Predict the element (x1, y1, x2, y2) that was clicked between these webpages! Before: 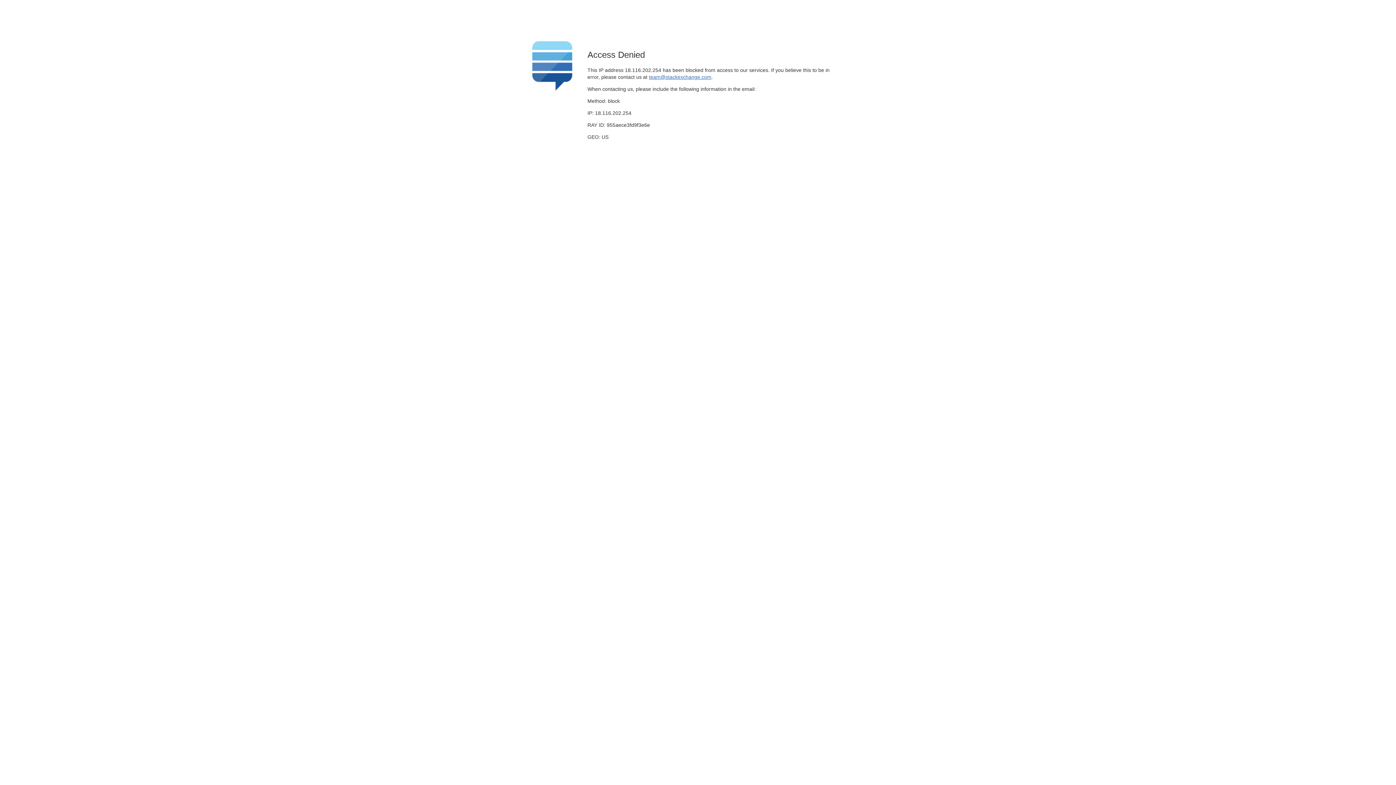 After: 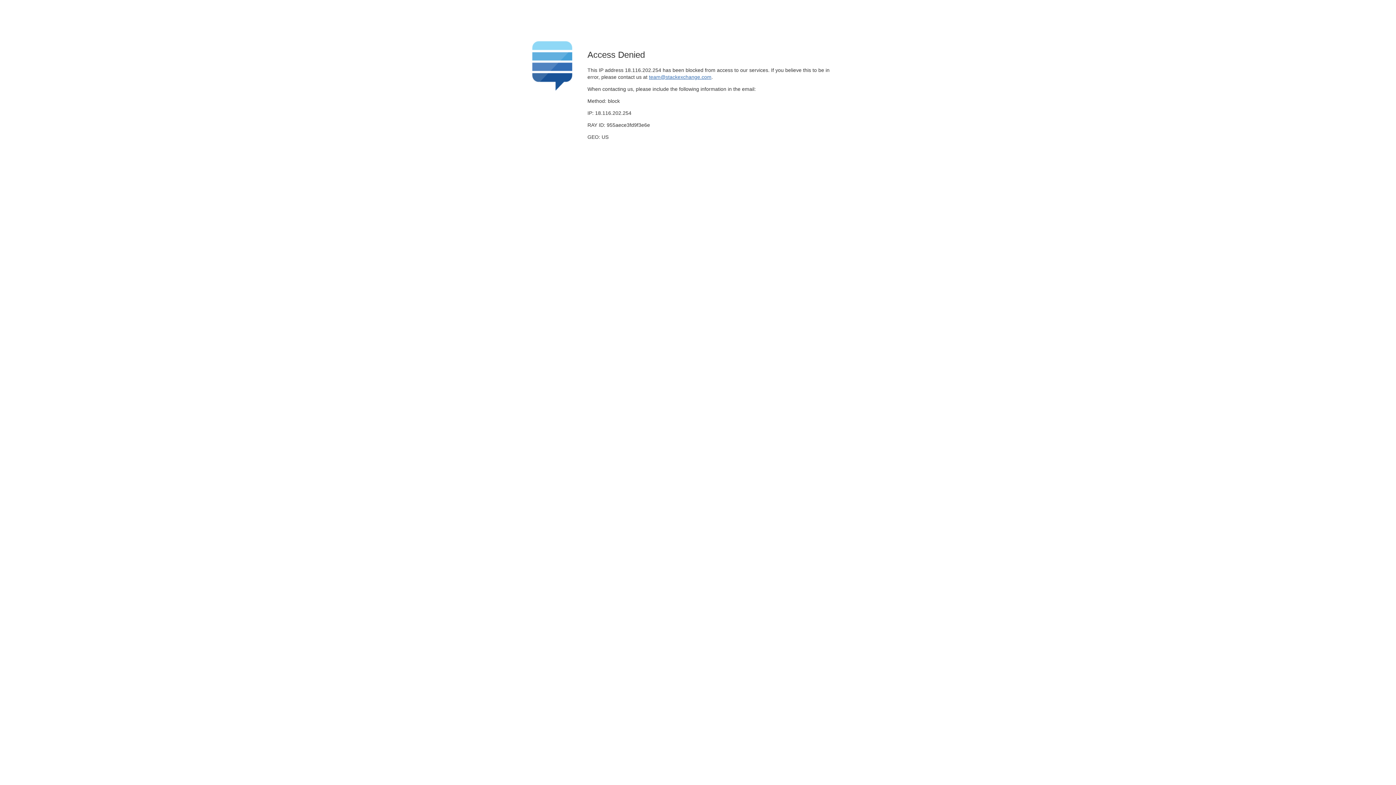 Action: label: team@stackexchange.com bbox: (649, 74, 711, 79)